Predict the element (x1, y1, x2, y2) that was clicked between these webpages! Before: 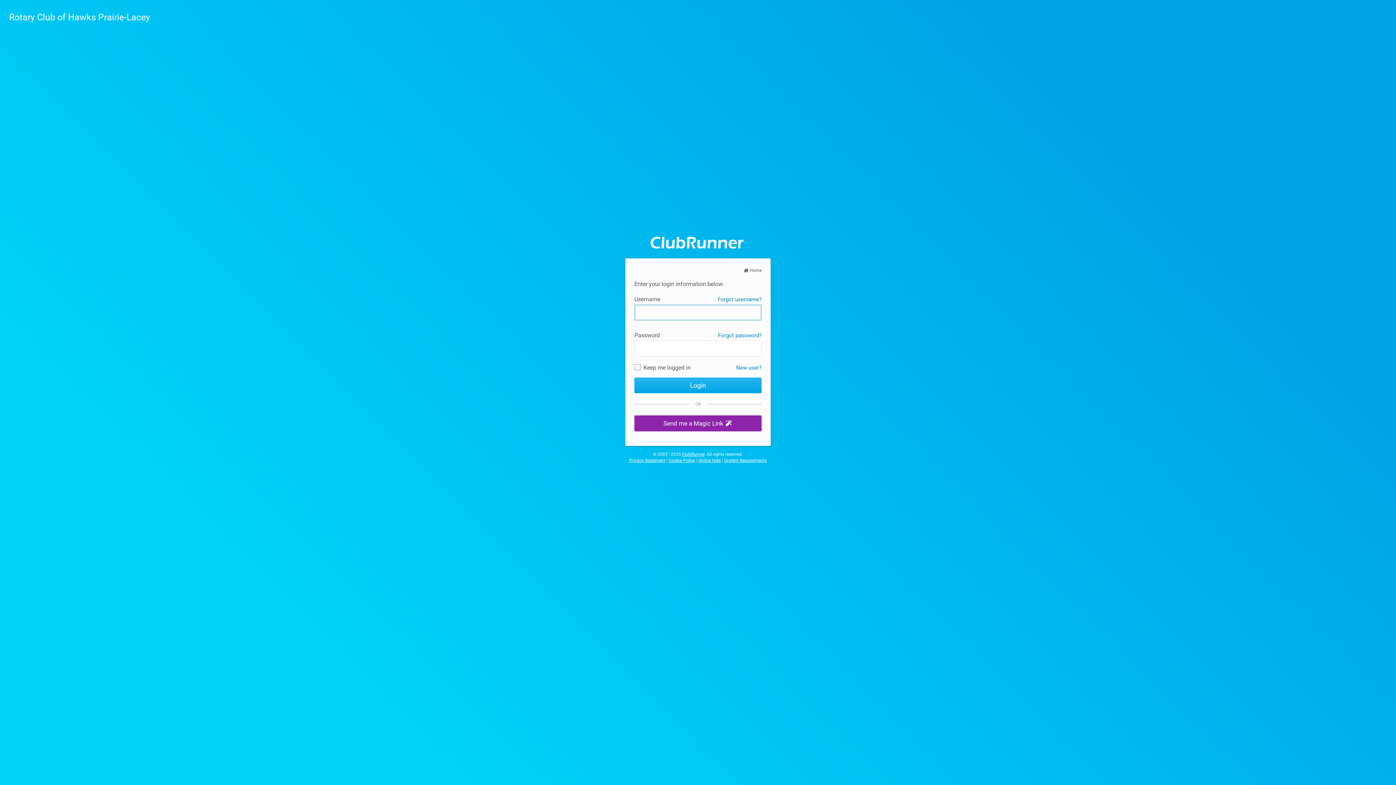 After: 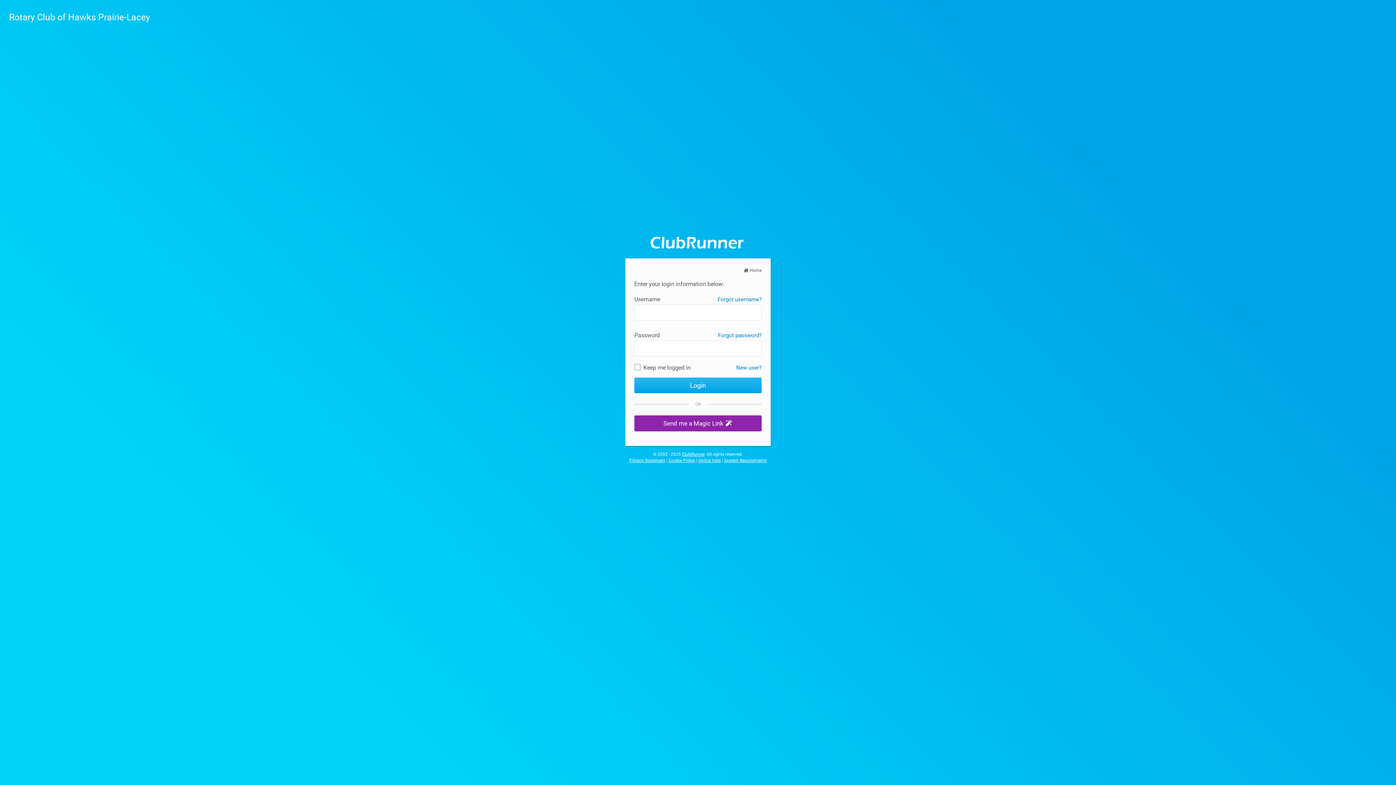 Action: label: System Requirements bbox: (724, 458, 766, 463)